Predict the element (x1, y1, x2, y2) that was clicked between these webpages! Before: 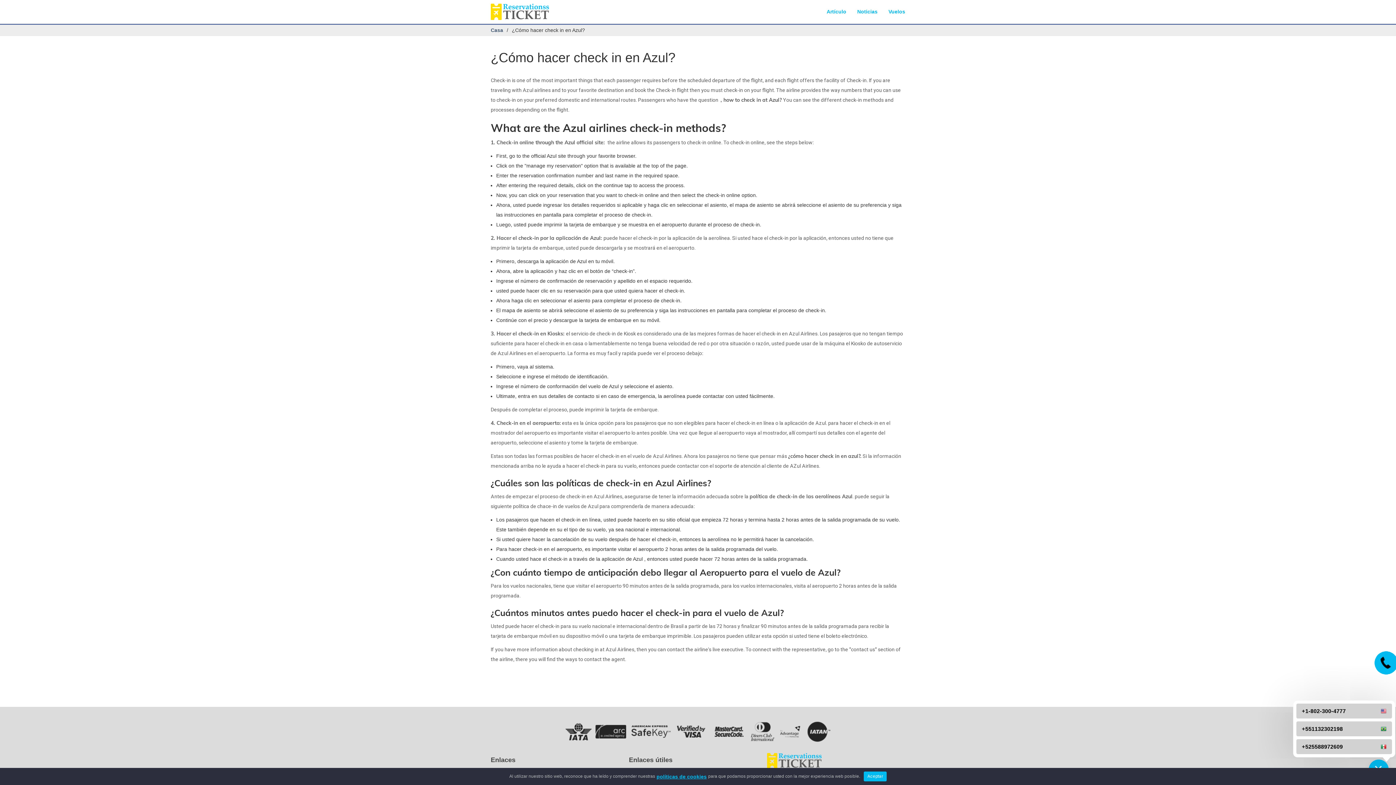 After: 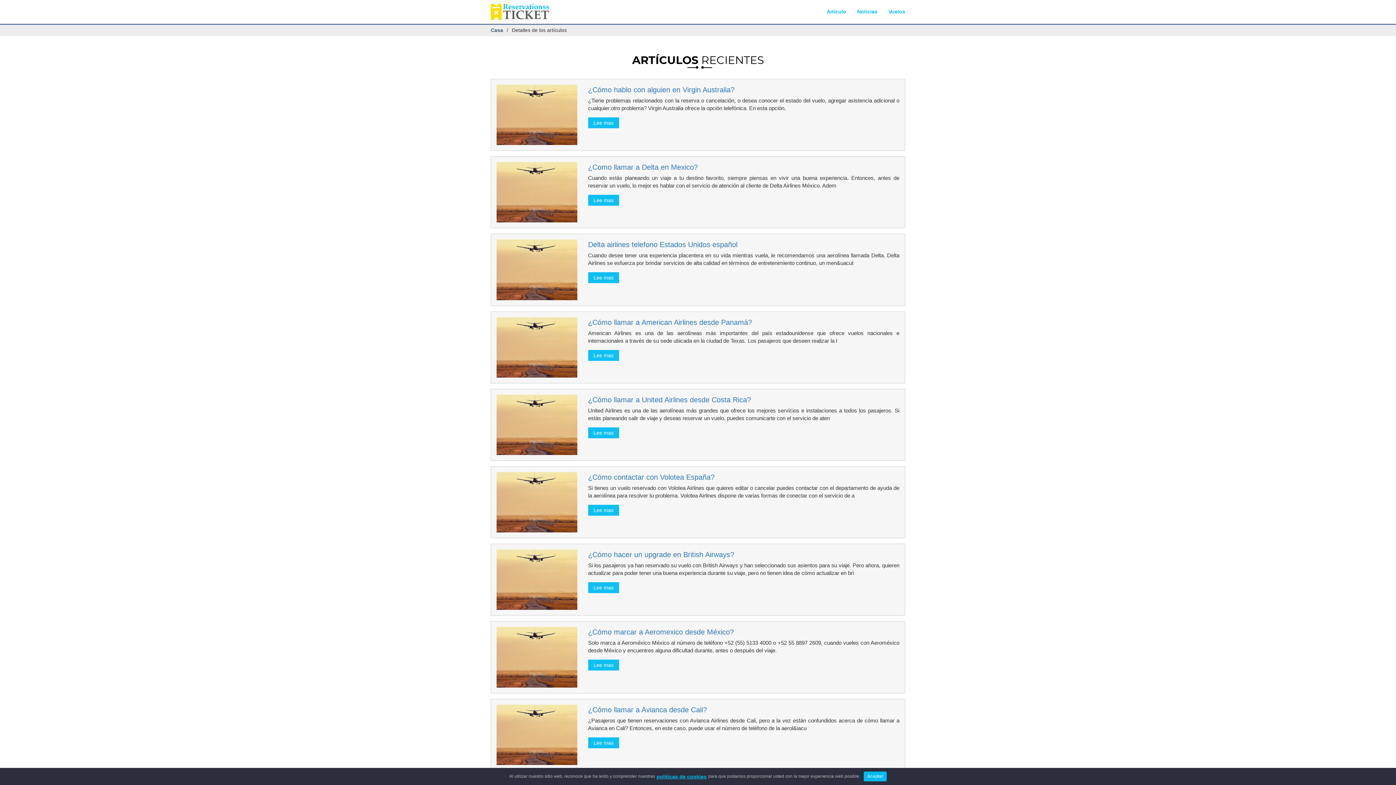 Action: label: Artículo bbox: (826, 8, 846, 15)